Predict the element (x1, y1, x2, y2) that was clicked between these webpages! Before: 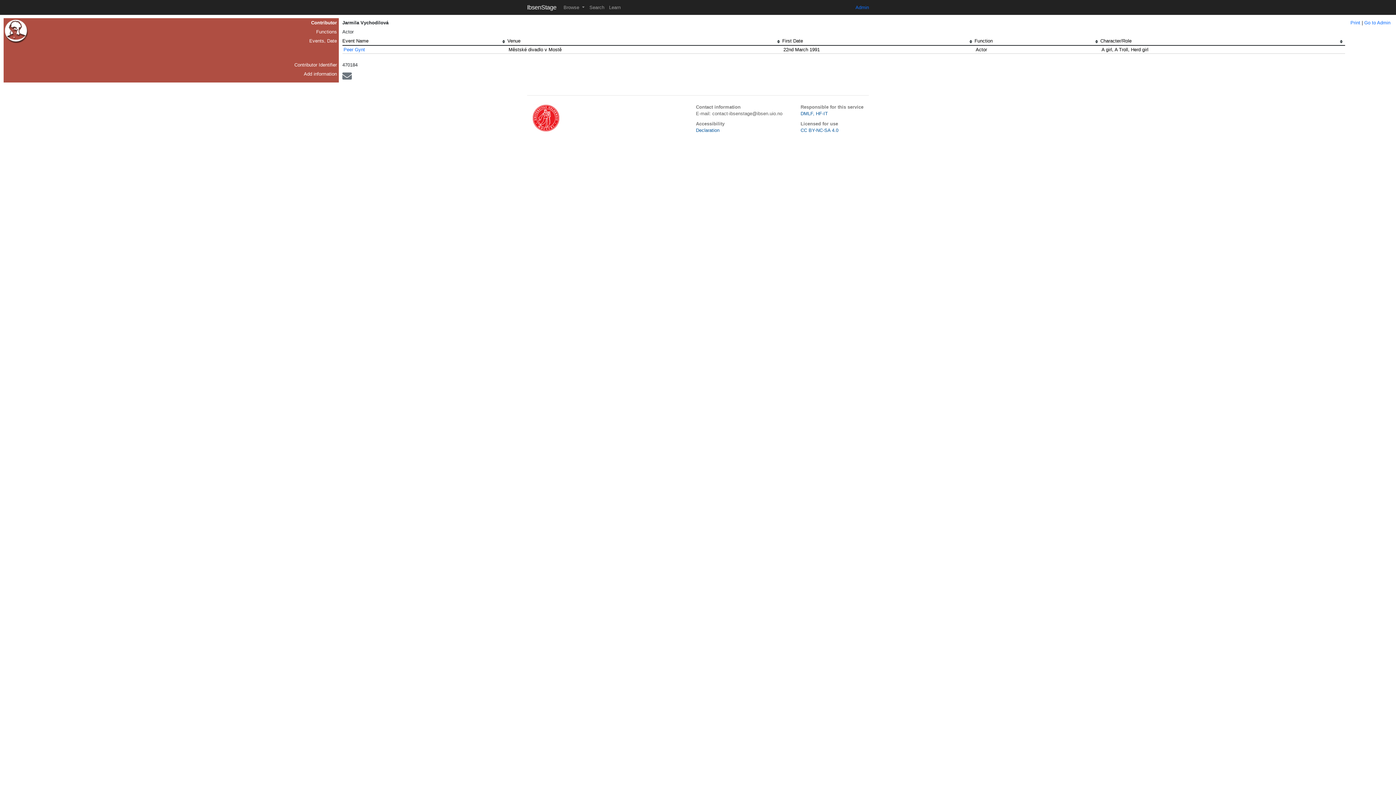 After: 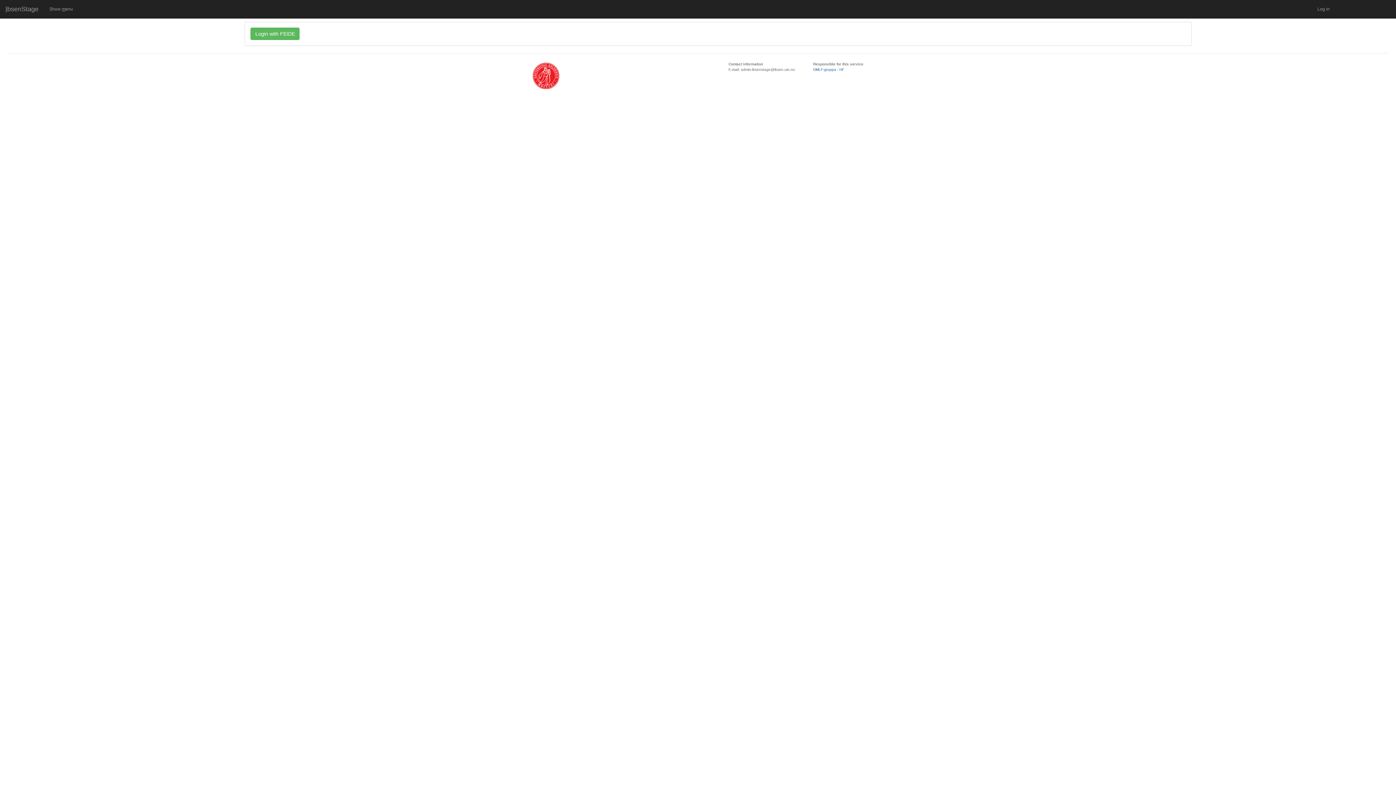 Action: bbox: (855, 4, 869, 10) label: Admin